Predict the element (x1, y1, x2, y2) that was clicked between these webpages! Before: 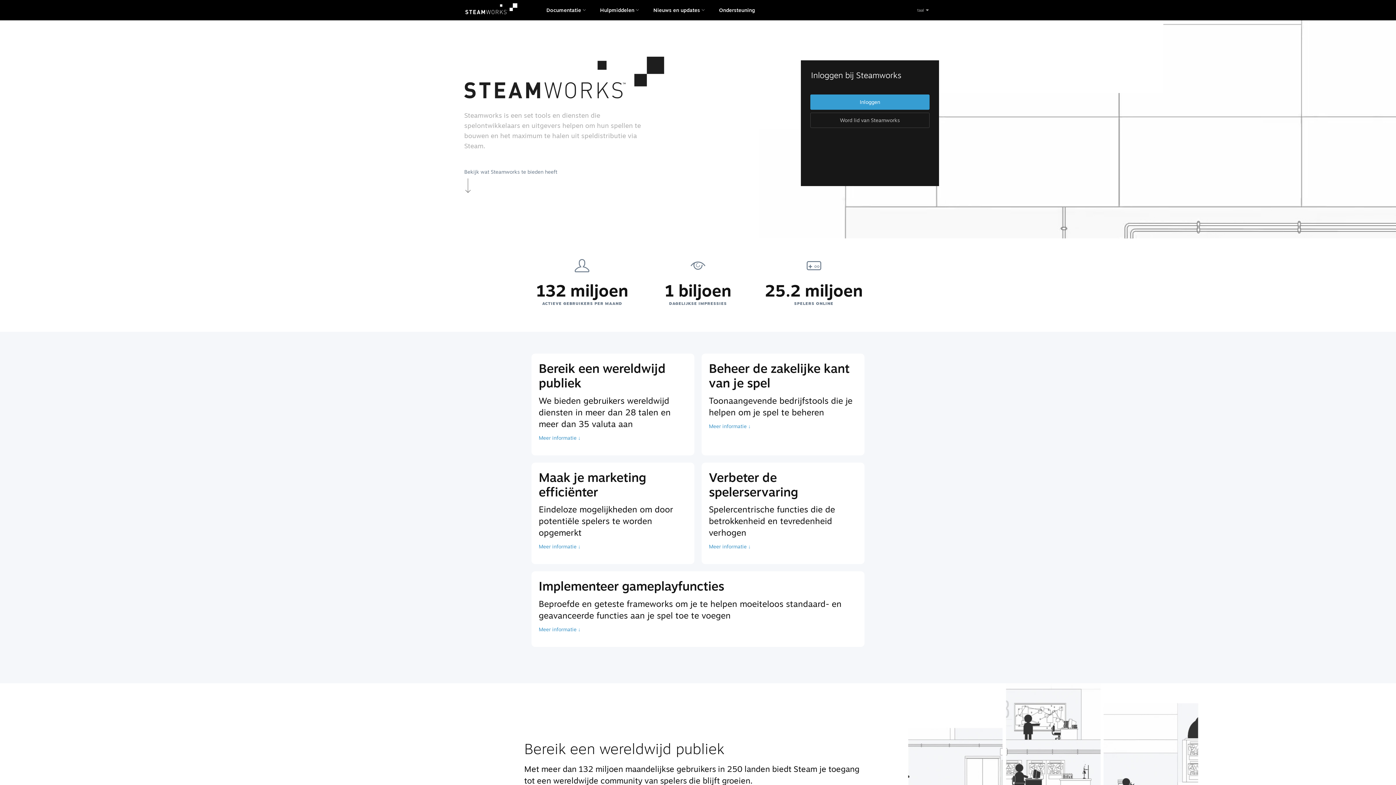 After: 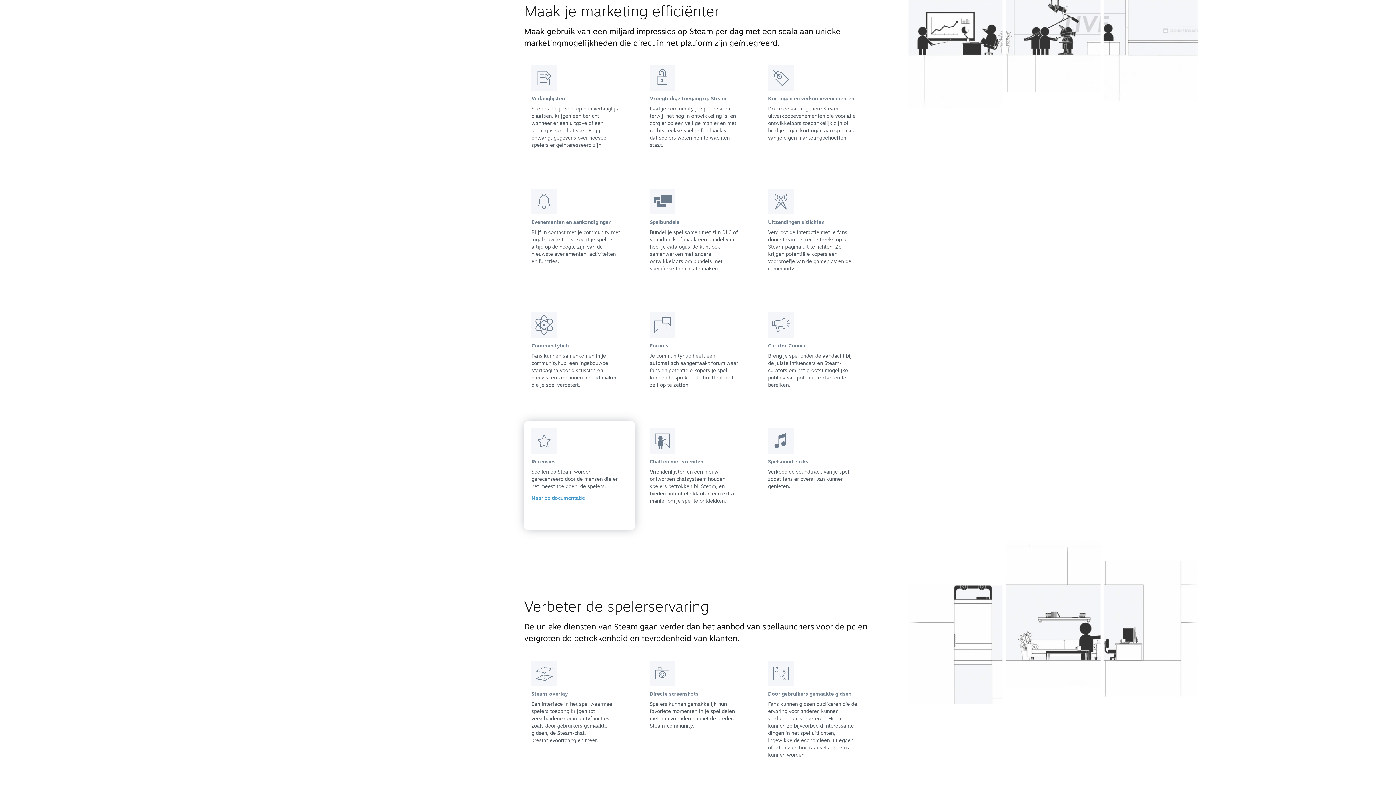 Action: bbox: (531, 462, 694, 564) label: Maak je marketing efficiënter
Eindeloze mogelijkheden om door potentiële spelers te worden opgemerkt
Meer informatie ↓